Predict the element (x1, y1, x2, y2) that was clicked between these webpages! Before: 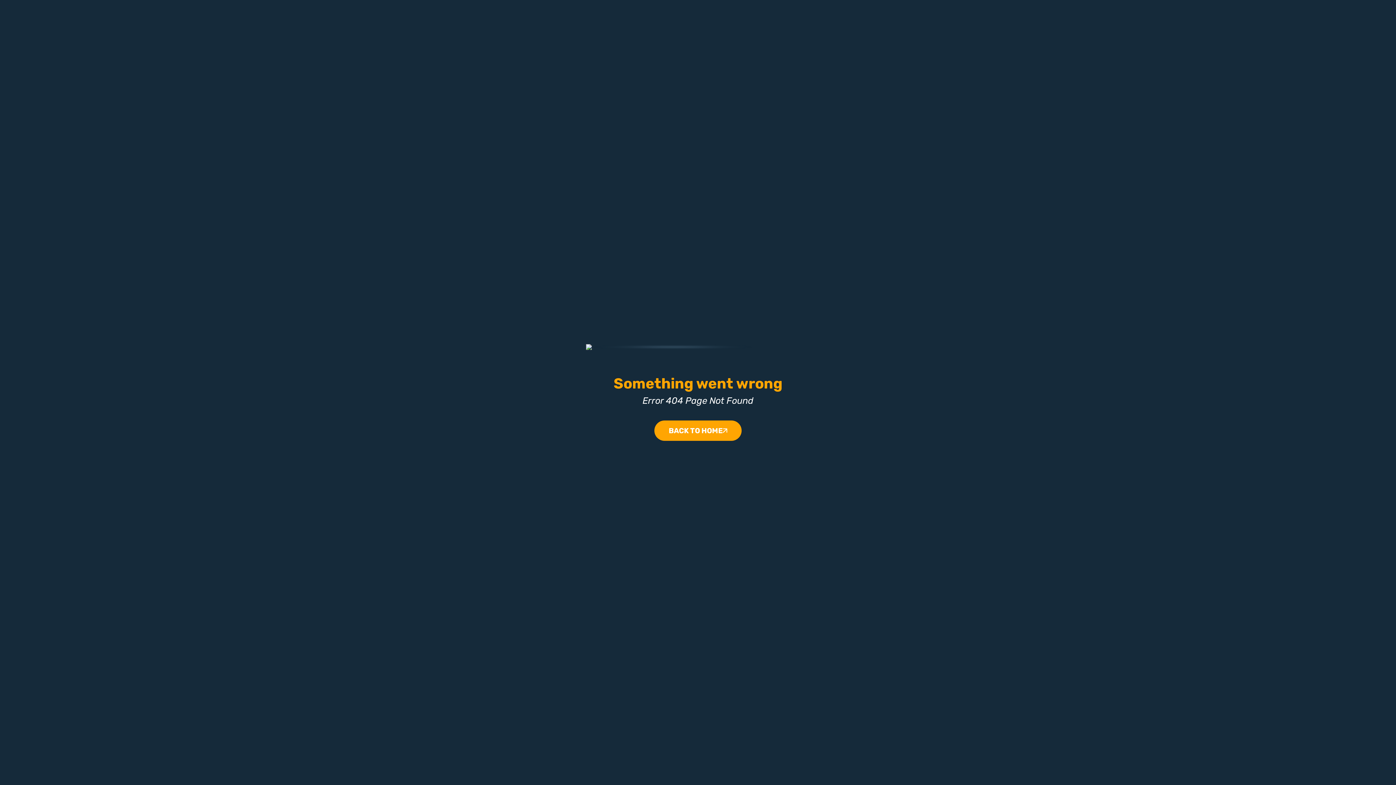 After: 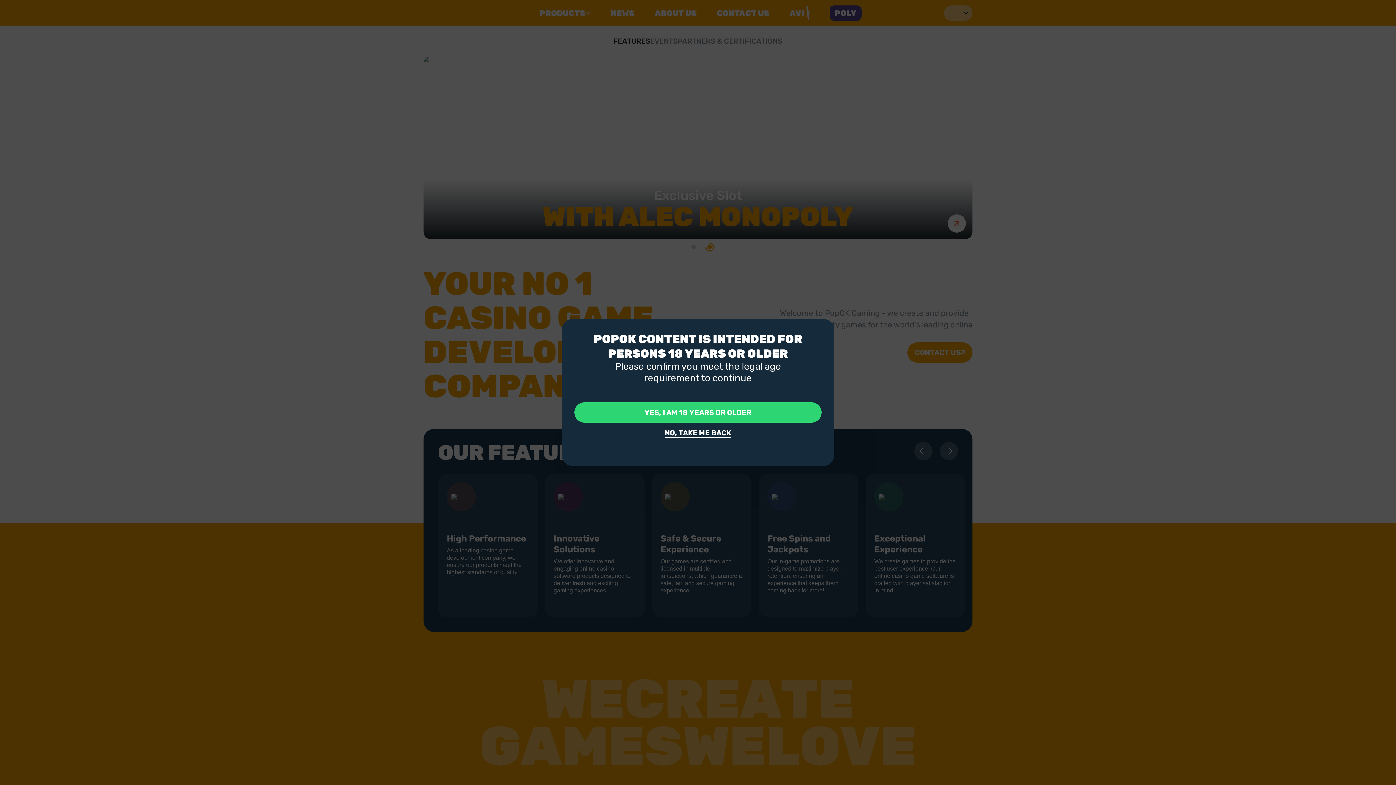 Action: label: BACK TO HOME bbox: (654, 420, 741, 441)